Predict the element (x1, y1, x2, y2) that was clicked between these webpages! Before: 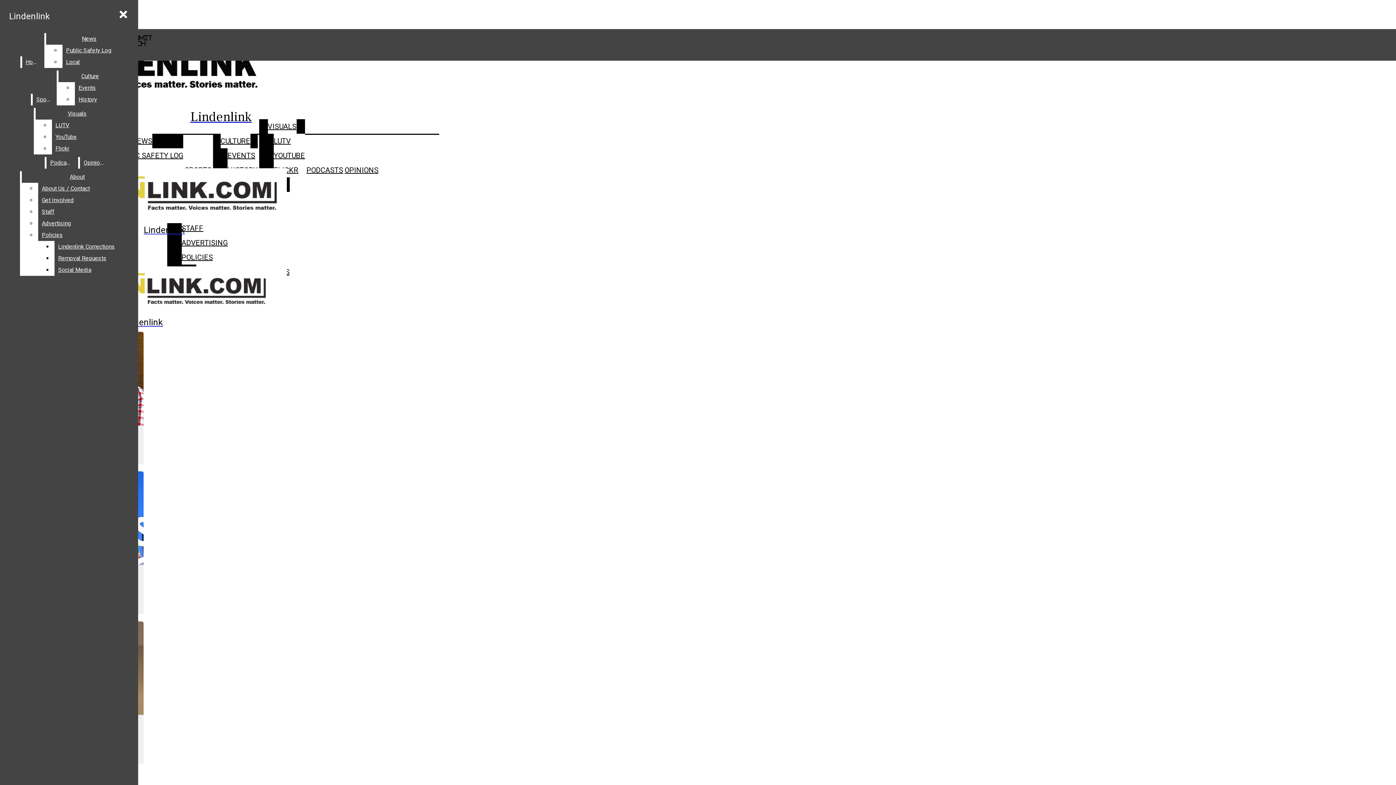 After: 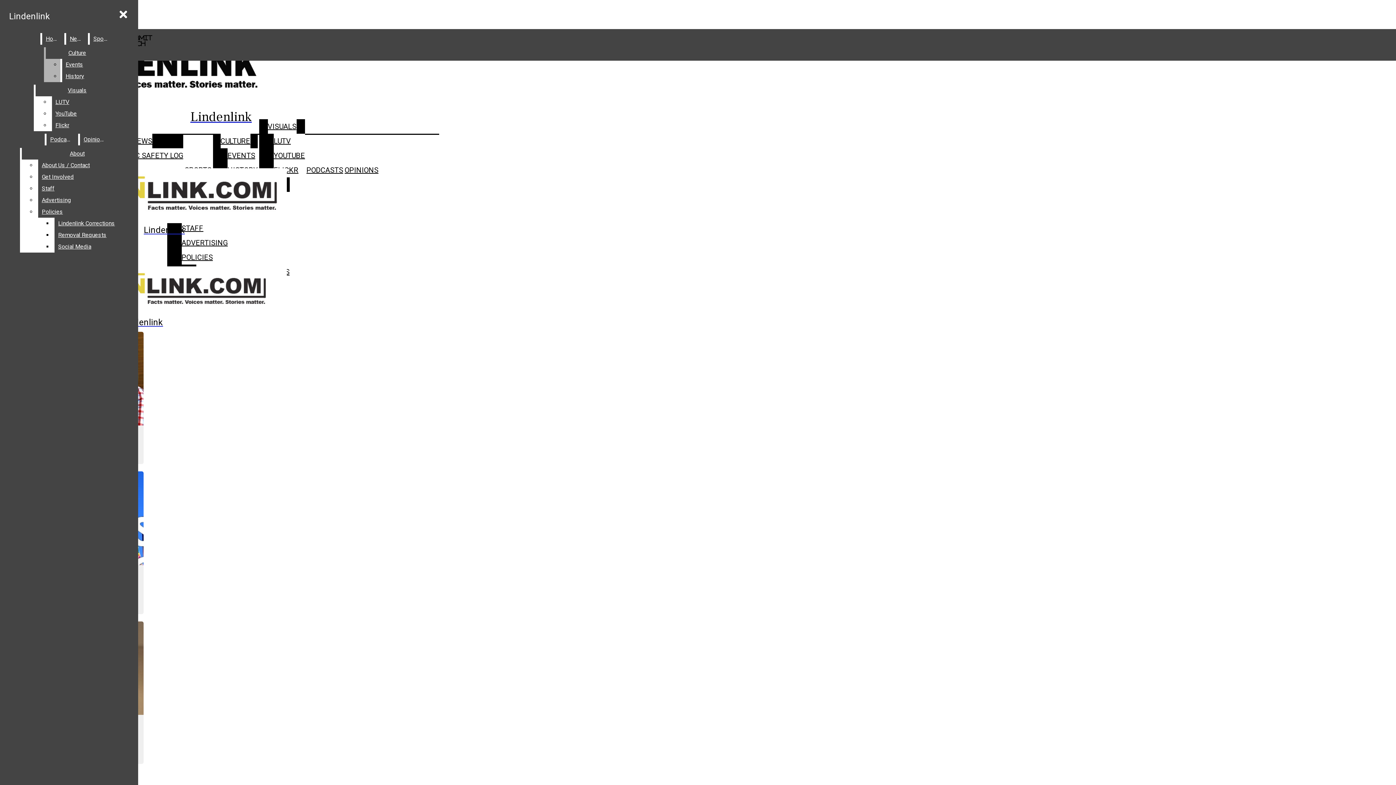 Action: label: Public Safety Log bbox: (62, 44, 132, 56)